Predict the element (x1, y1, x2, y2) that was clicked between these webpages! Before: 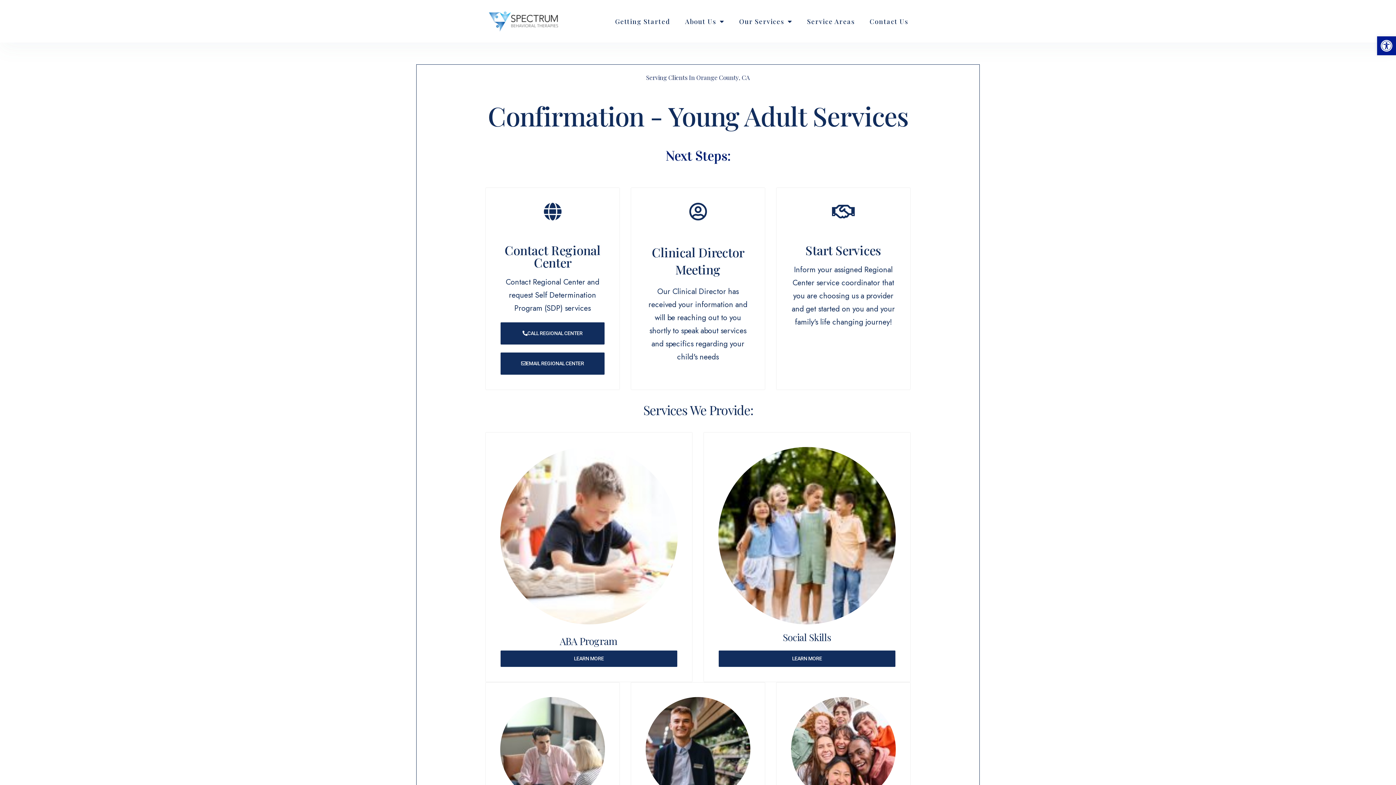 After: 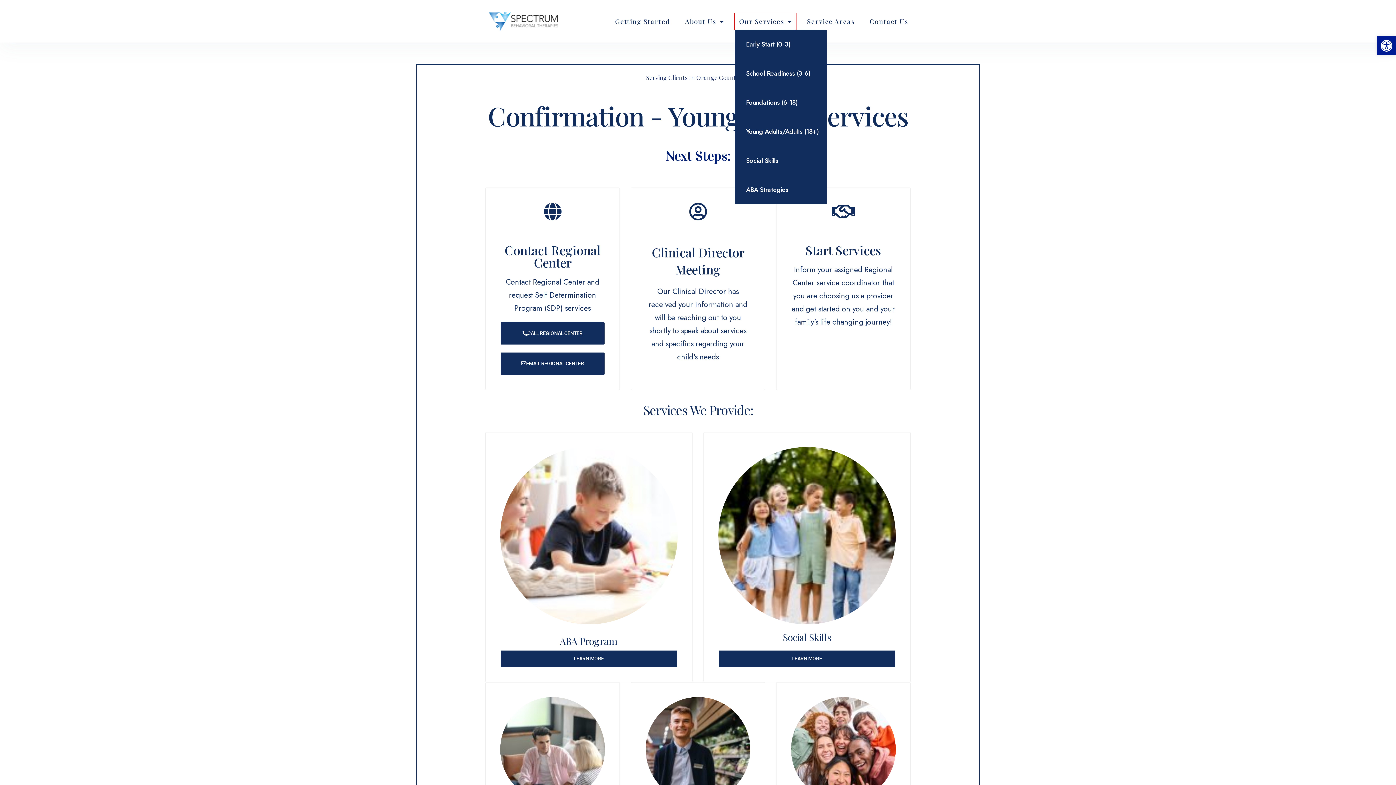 Action: bbox: (734, 12, 796, 29) label: Our Services